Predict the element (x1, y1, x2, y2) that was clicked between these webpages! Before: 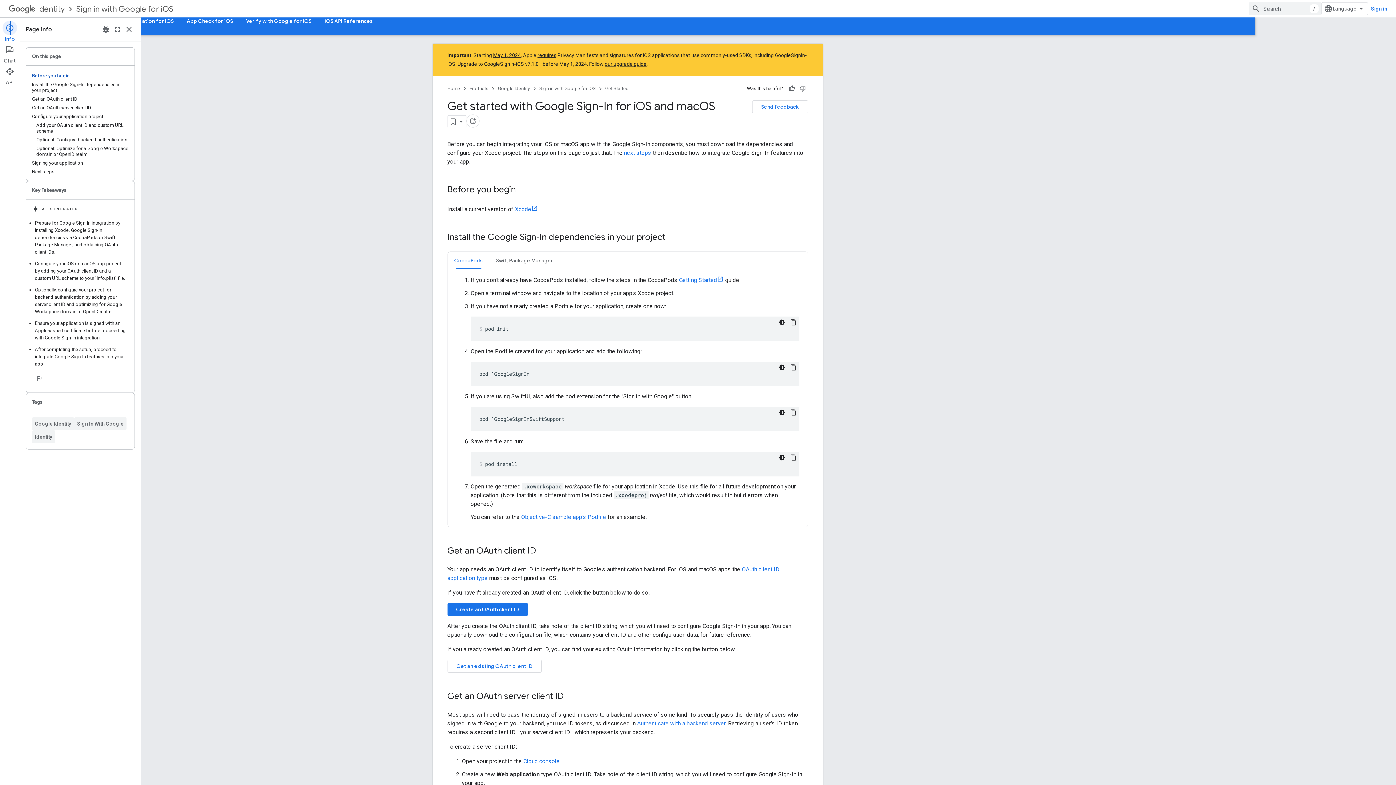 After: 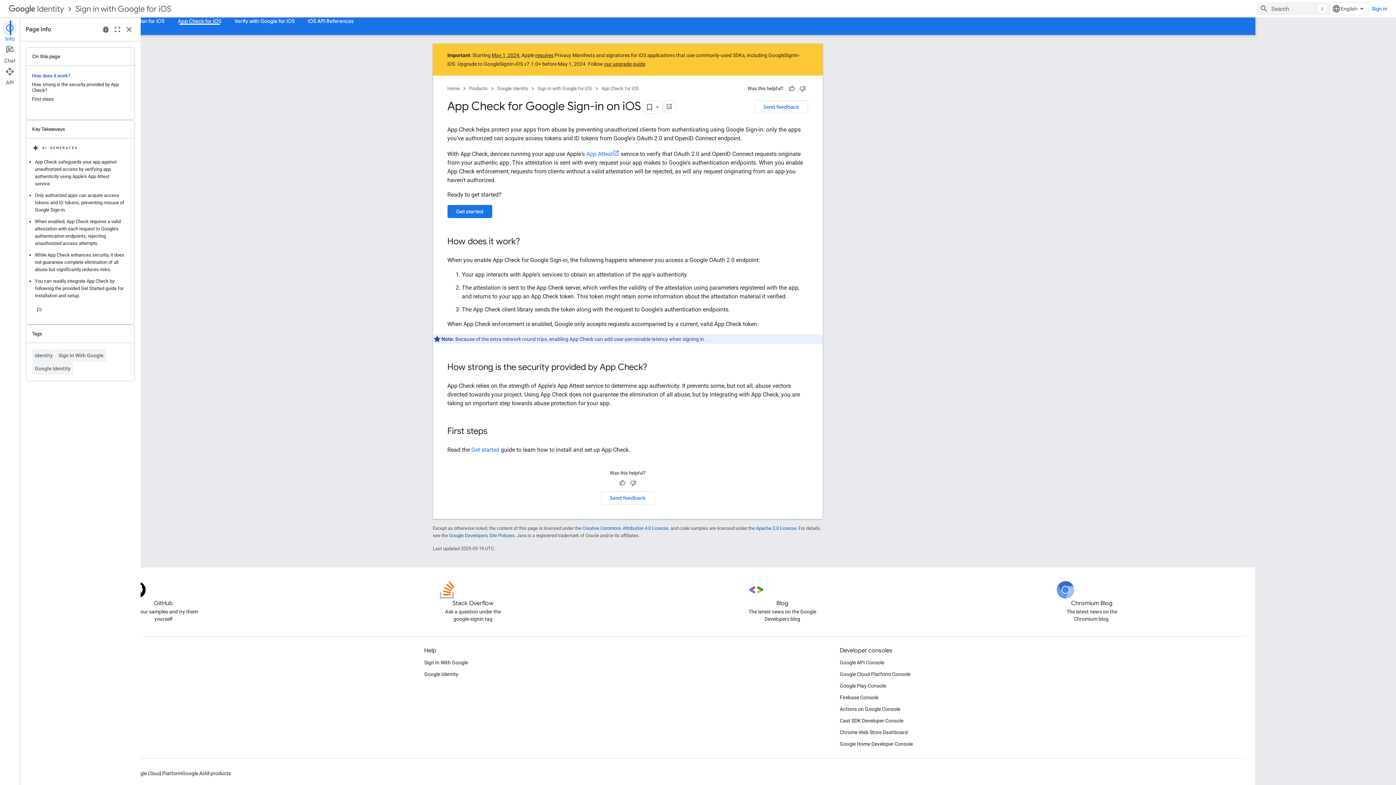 Action: label: App Check for iOS bbox: (180, 17, 239, 24)